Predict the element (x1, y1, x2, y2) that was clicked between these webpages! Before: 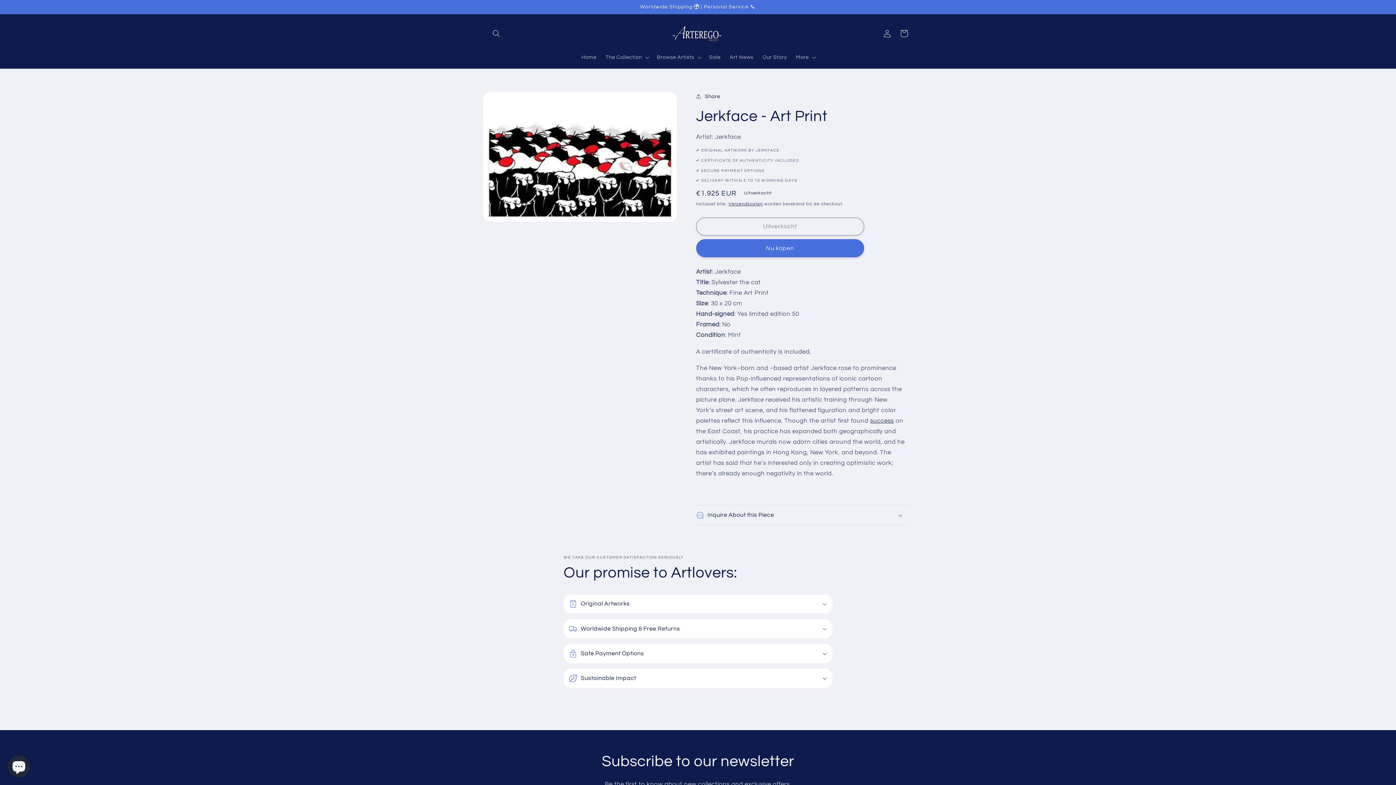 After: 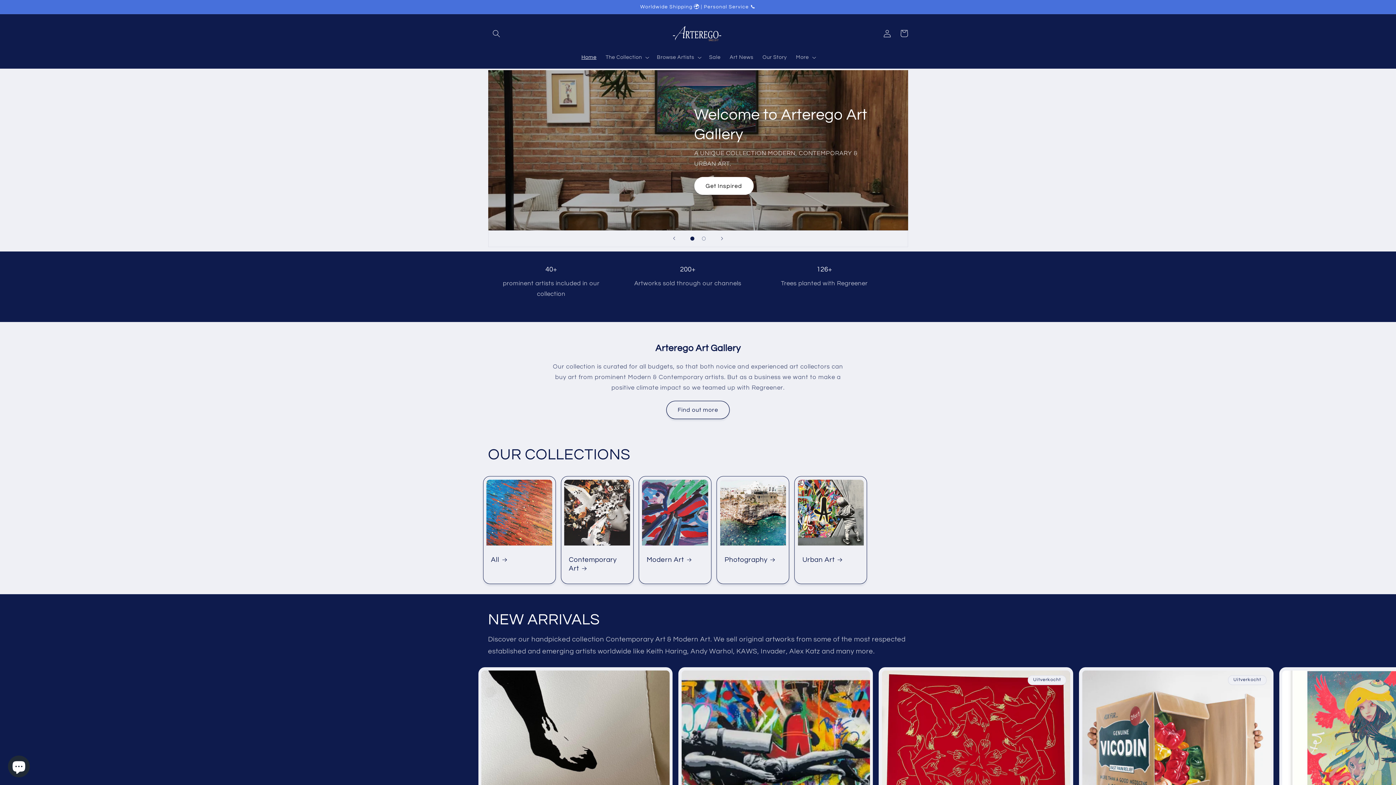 Action: bbox: (666, 21, 730, 45)